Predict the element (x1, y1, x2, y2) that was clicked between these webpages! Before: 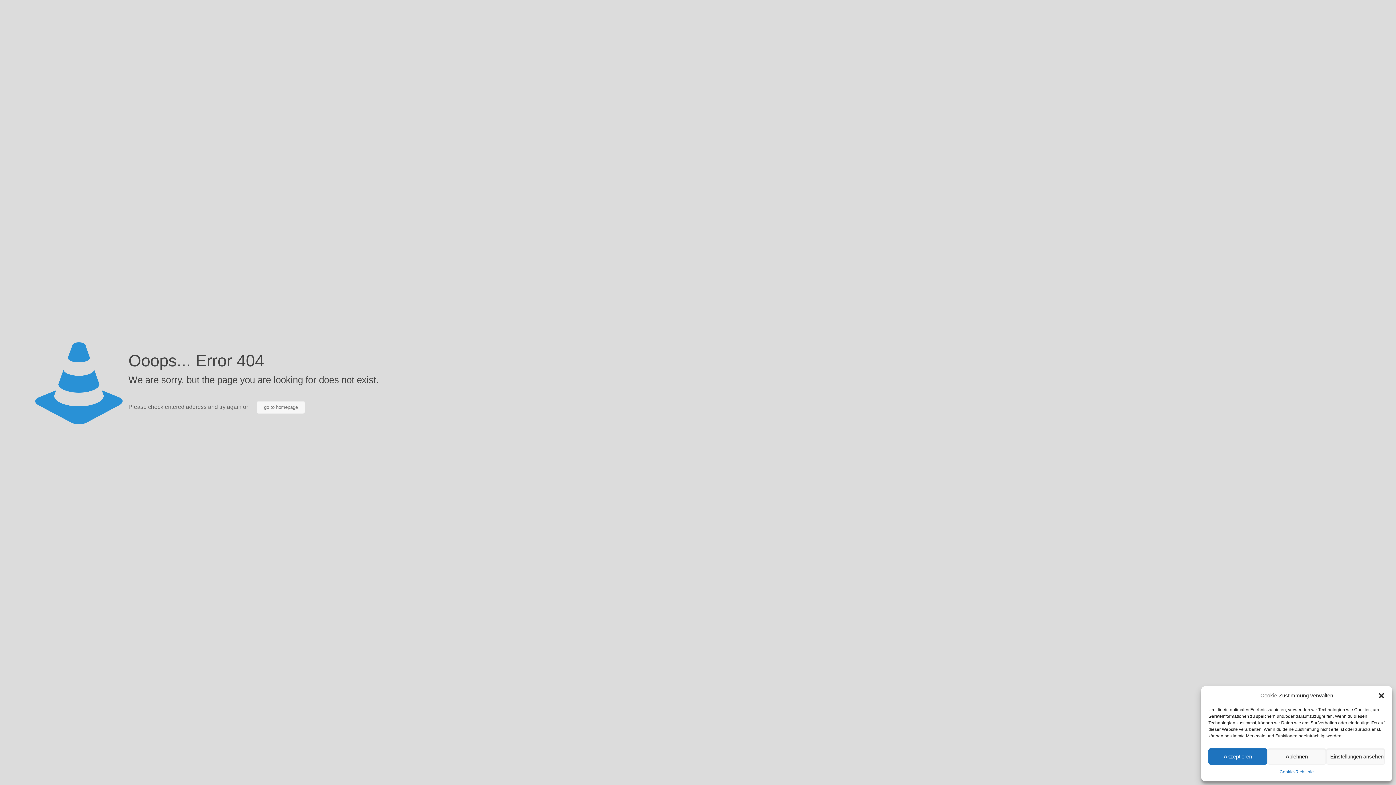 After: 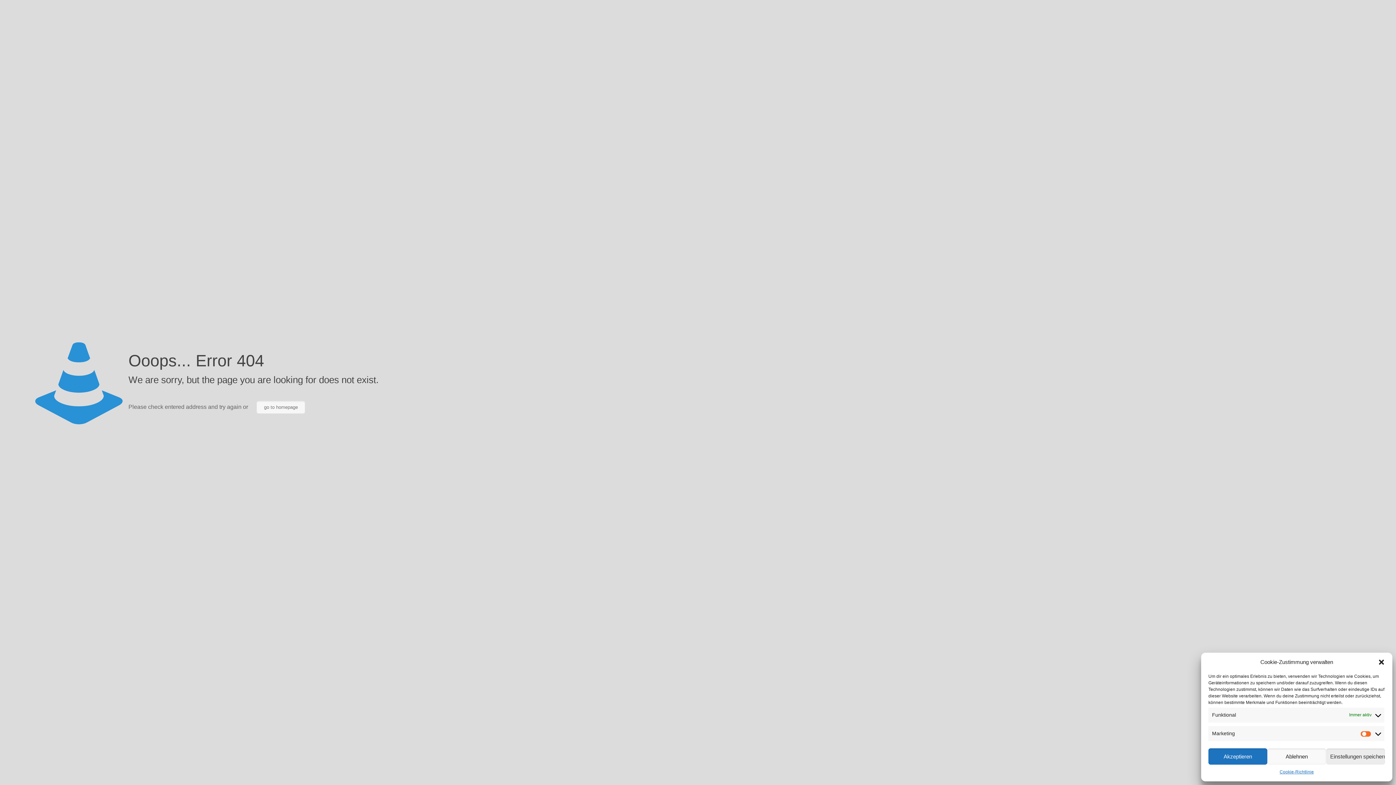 Action: label: Einstellungen ansehen bbox: (1326, 748, 1385, 765)